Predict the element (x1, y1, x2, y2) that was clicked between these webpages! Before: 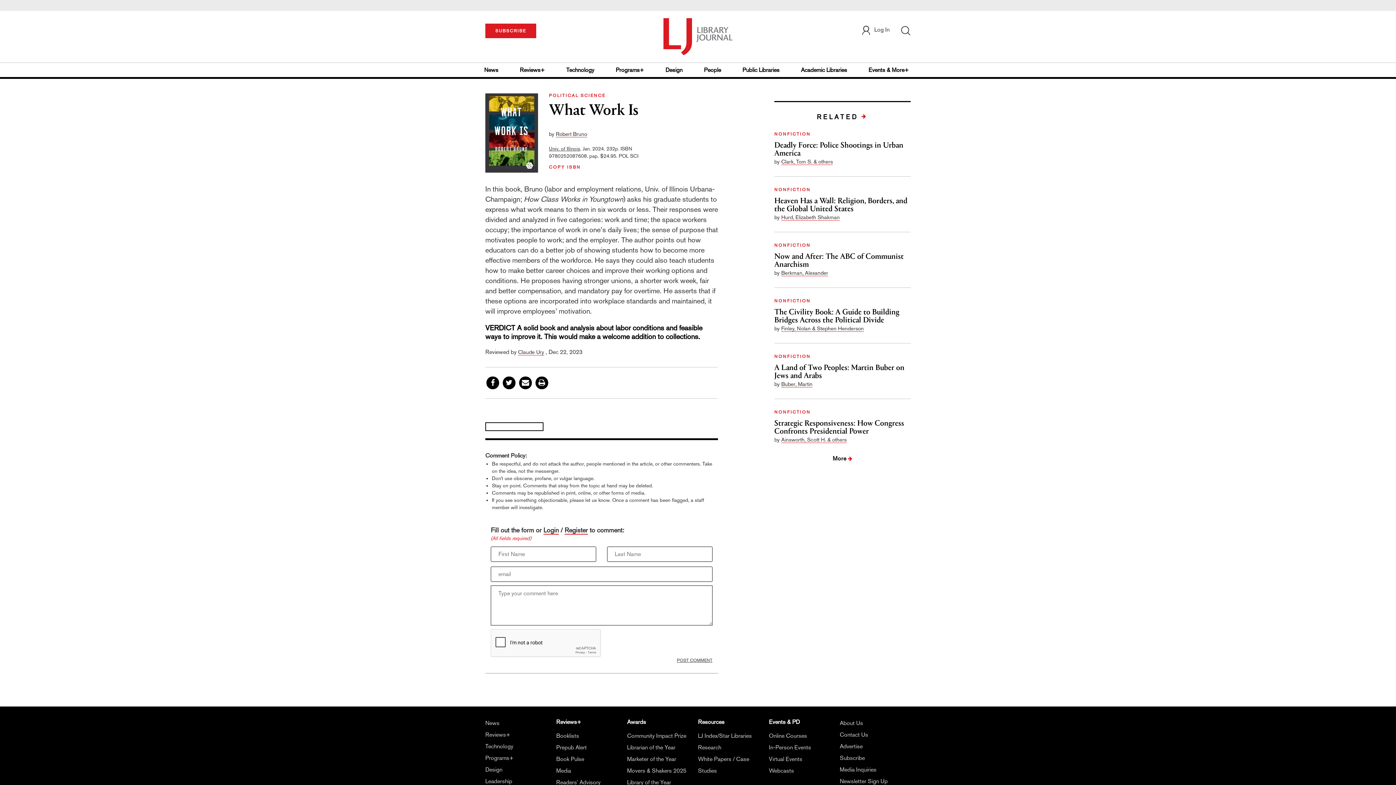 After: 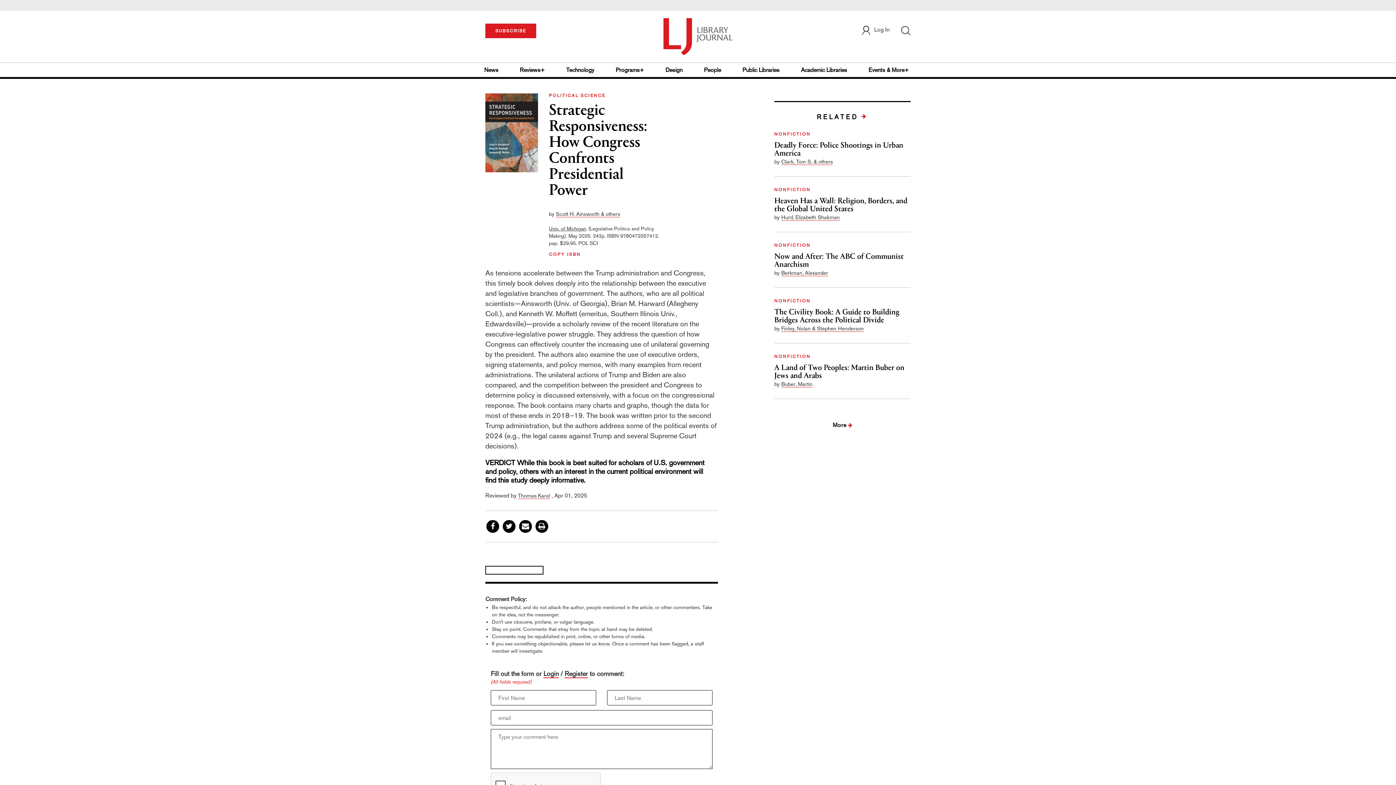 Action: label: Strategic Responsiveness: How Congress Confronts Presidential Power bbox: (774, 420, 910, 436)